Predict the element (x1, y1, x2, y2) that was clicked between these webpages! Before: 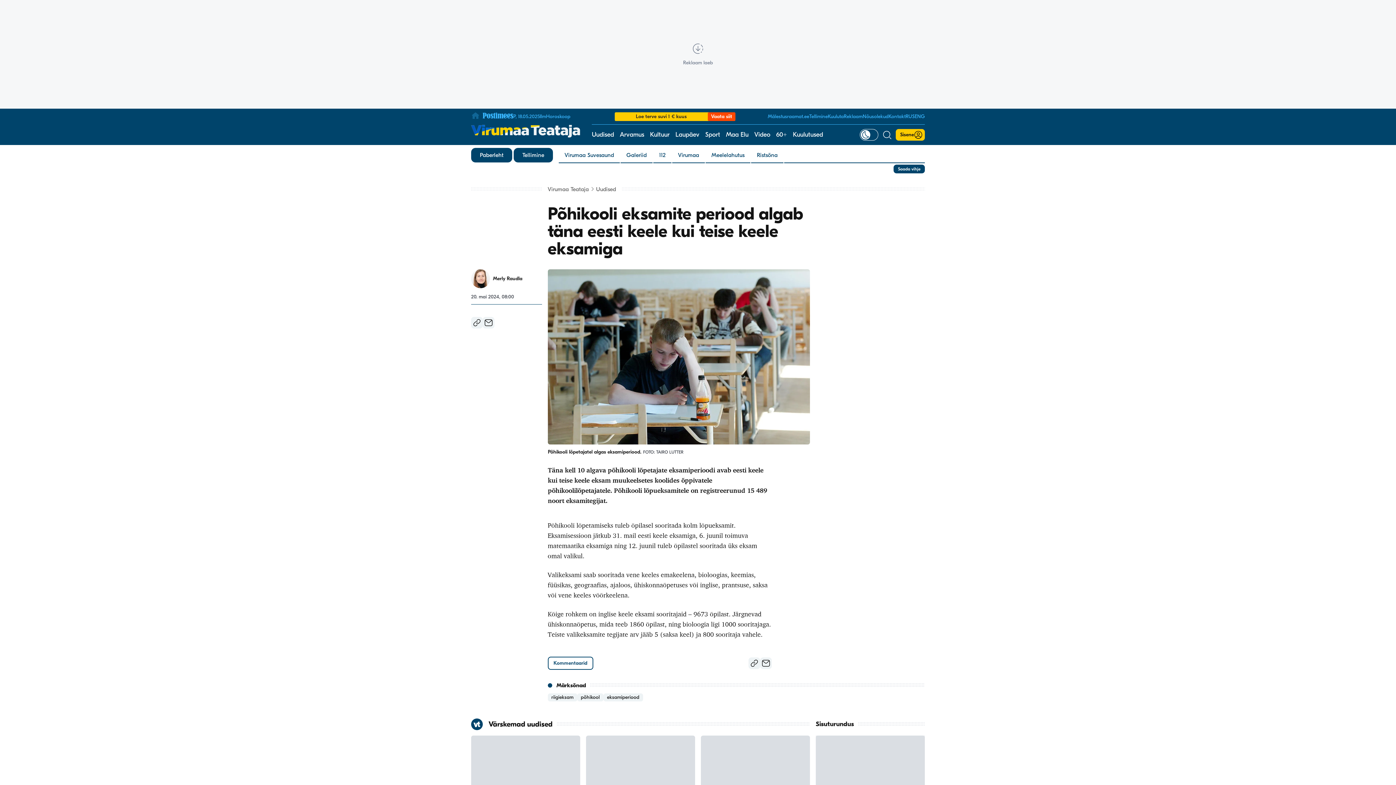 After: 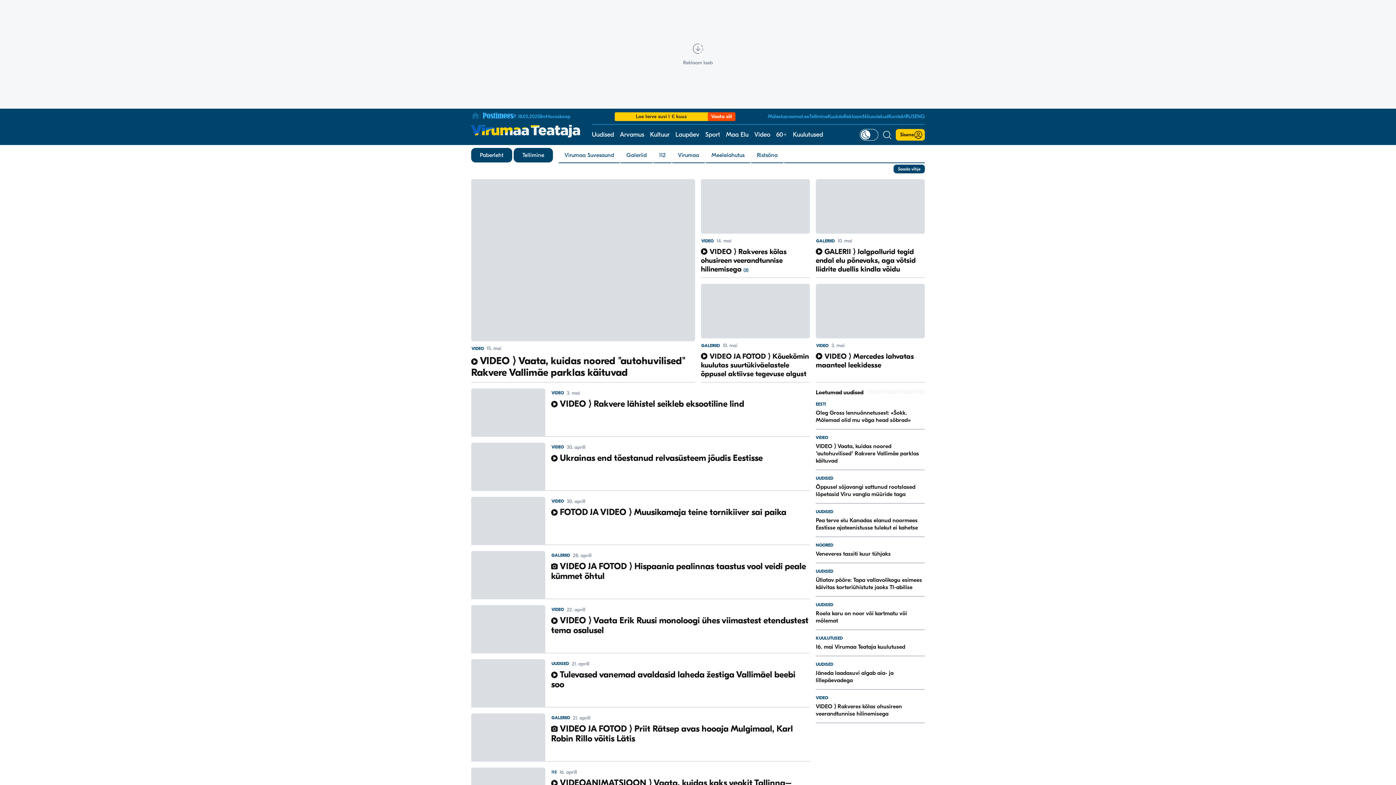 Action: bbox: (754, 124, 770, 145) label: Video